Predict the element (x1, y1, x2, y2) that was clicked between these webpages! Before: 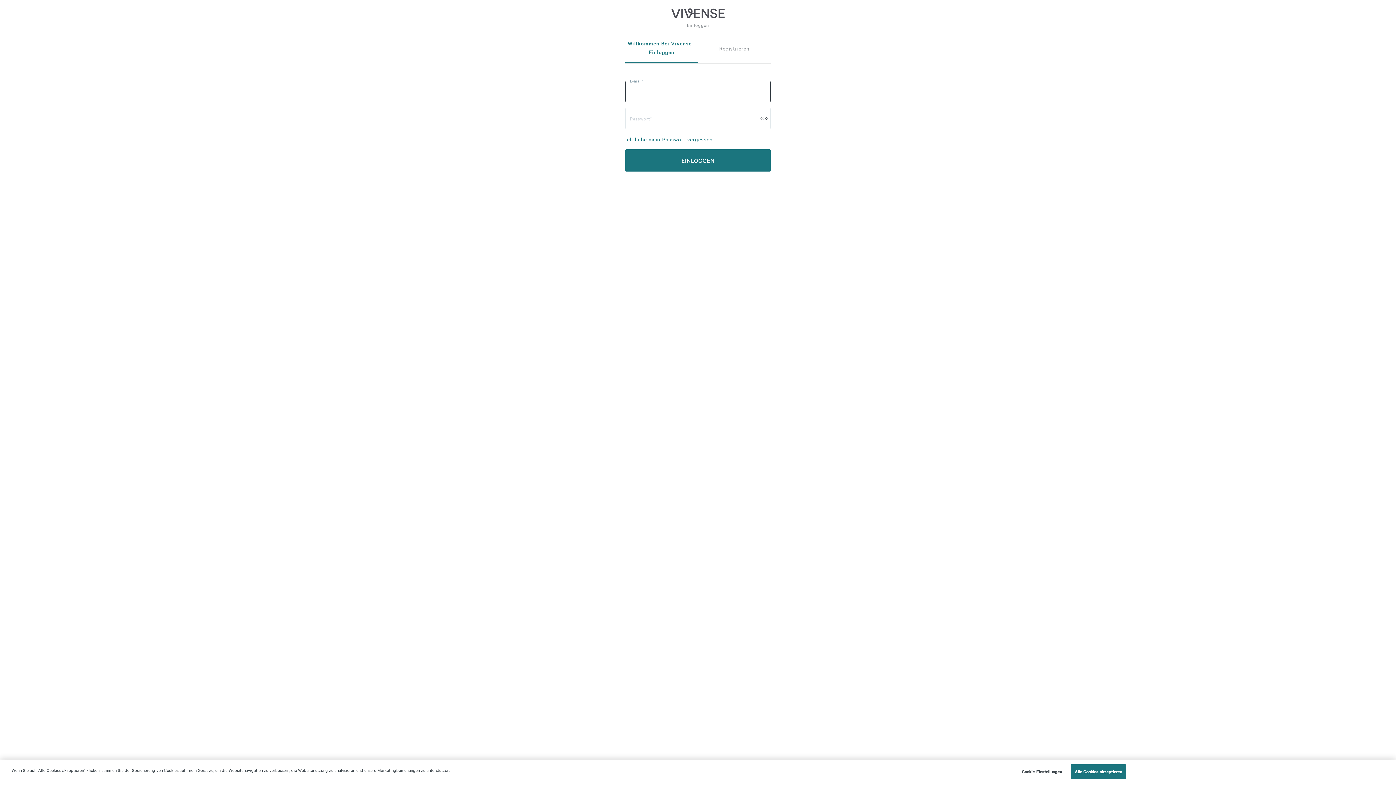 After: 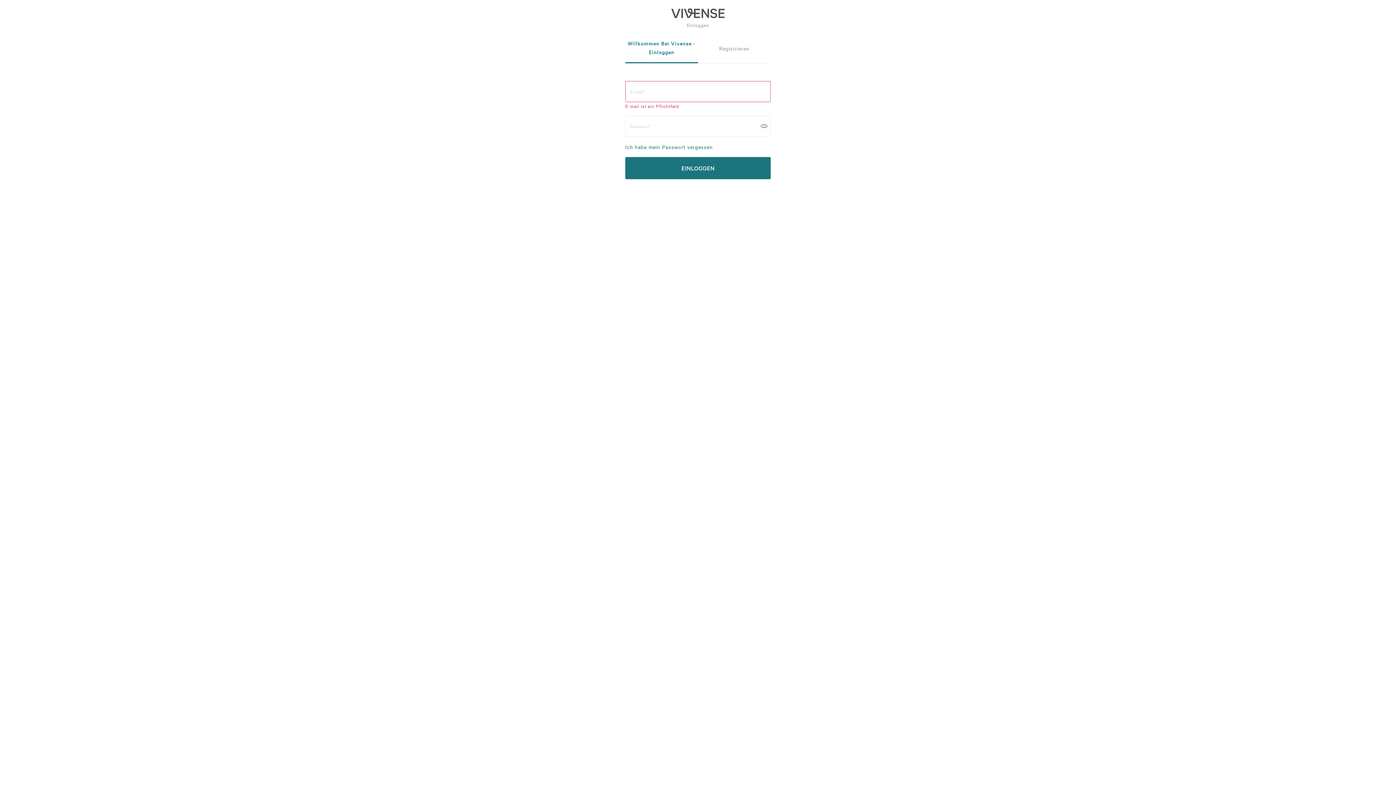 Action: bbox: (1070, 764, 1126, 779) label: Alle Cookies akzeptieren